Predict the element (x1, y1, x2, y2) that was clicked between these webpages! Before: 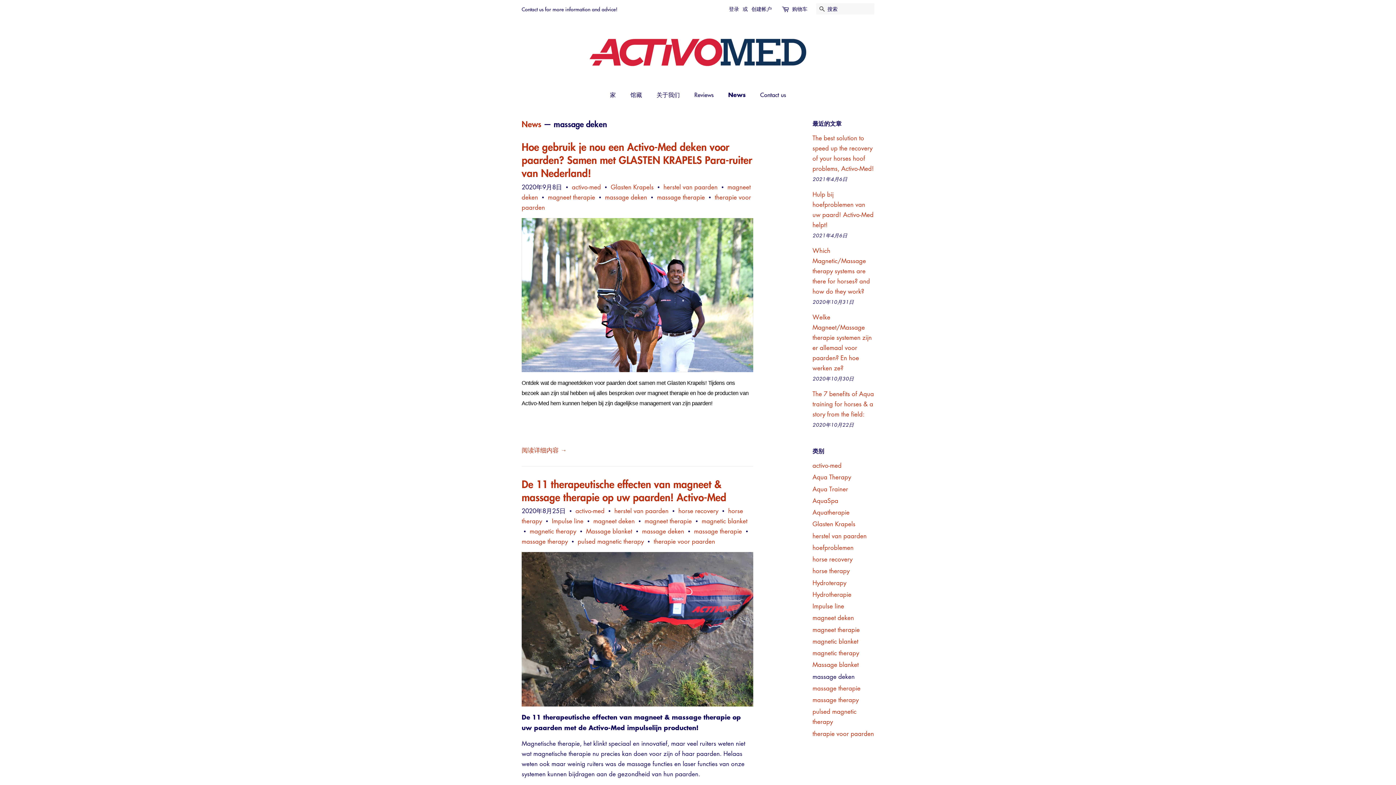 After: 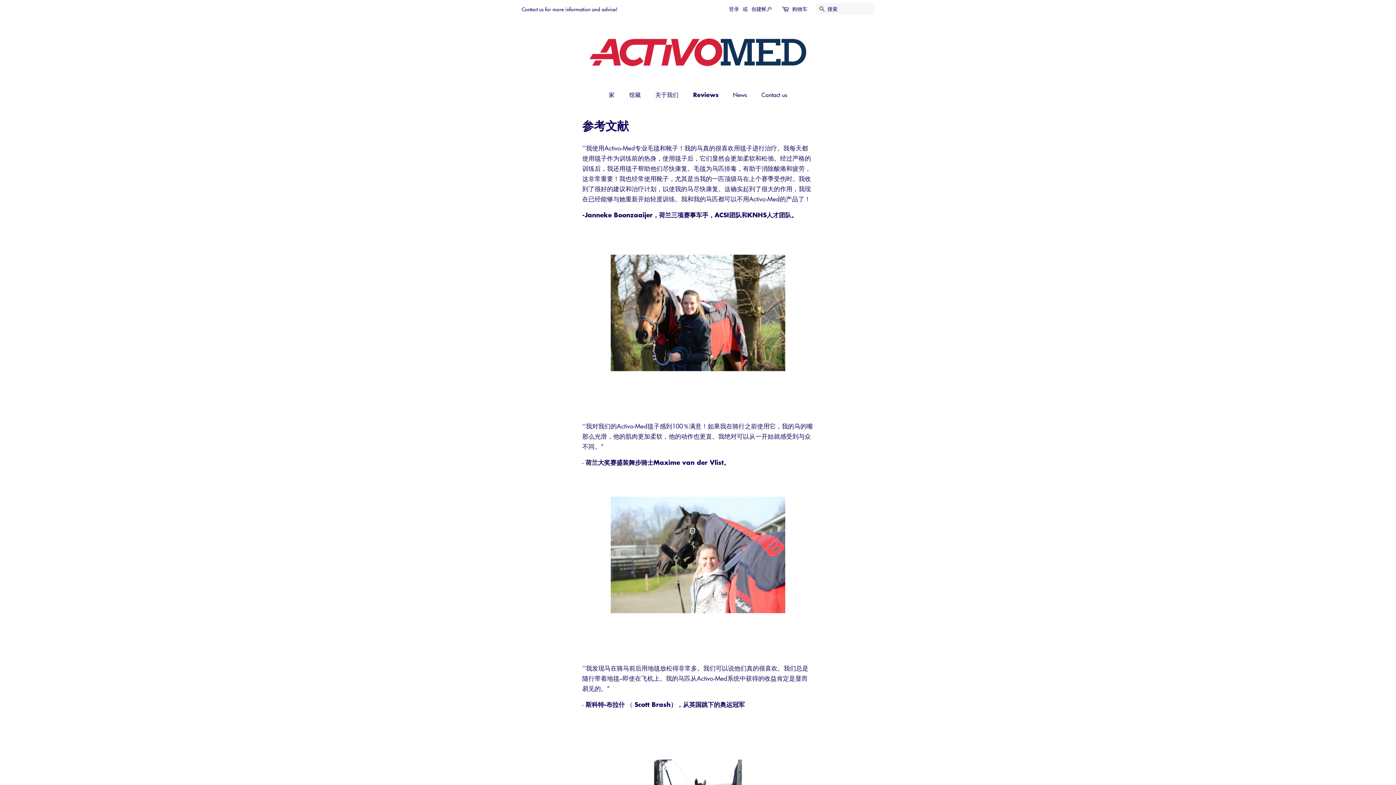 Action: label: Reviews bbox: (689, 87, 721, 102)